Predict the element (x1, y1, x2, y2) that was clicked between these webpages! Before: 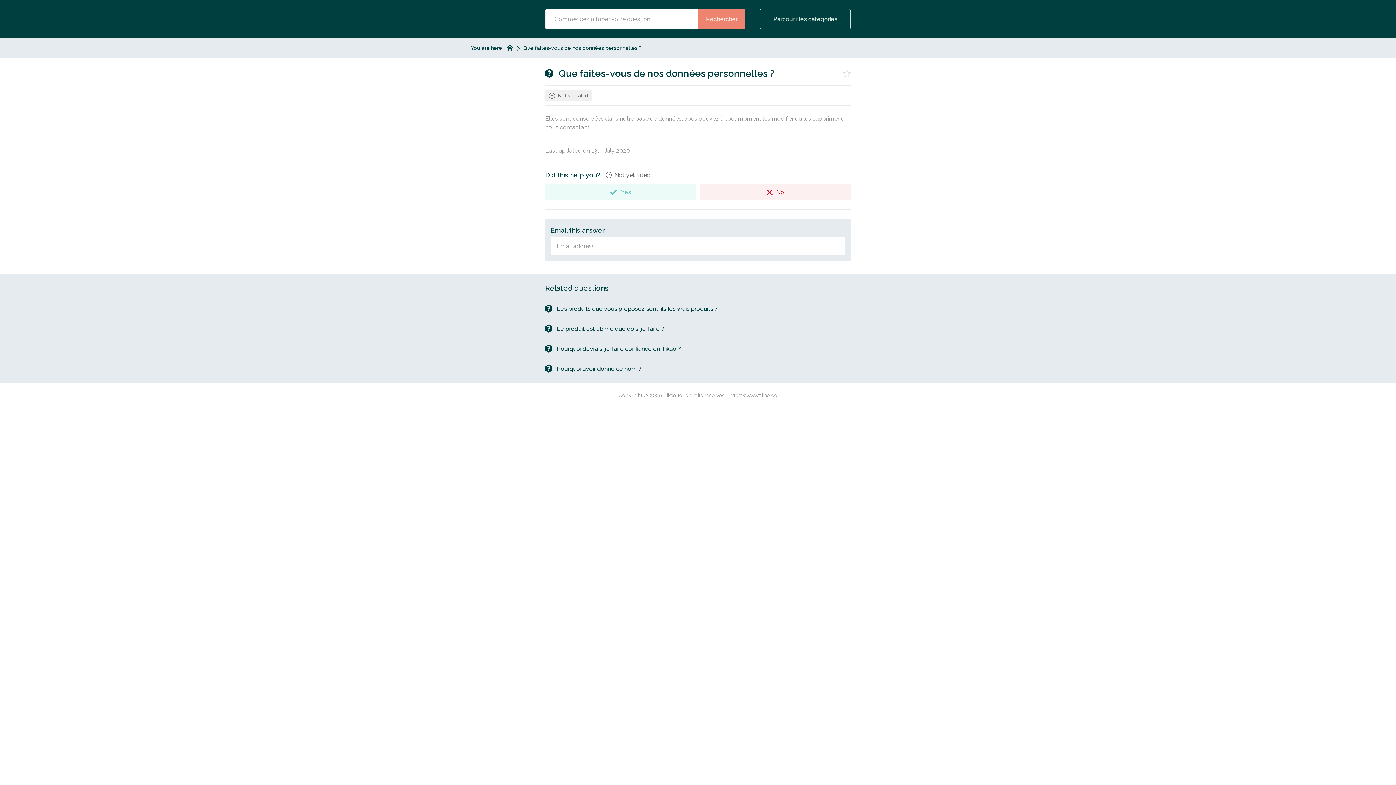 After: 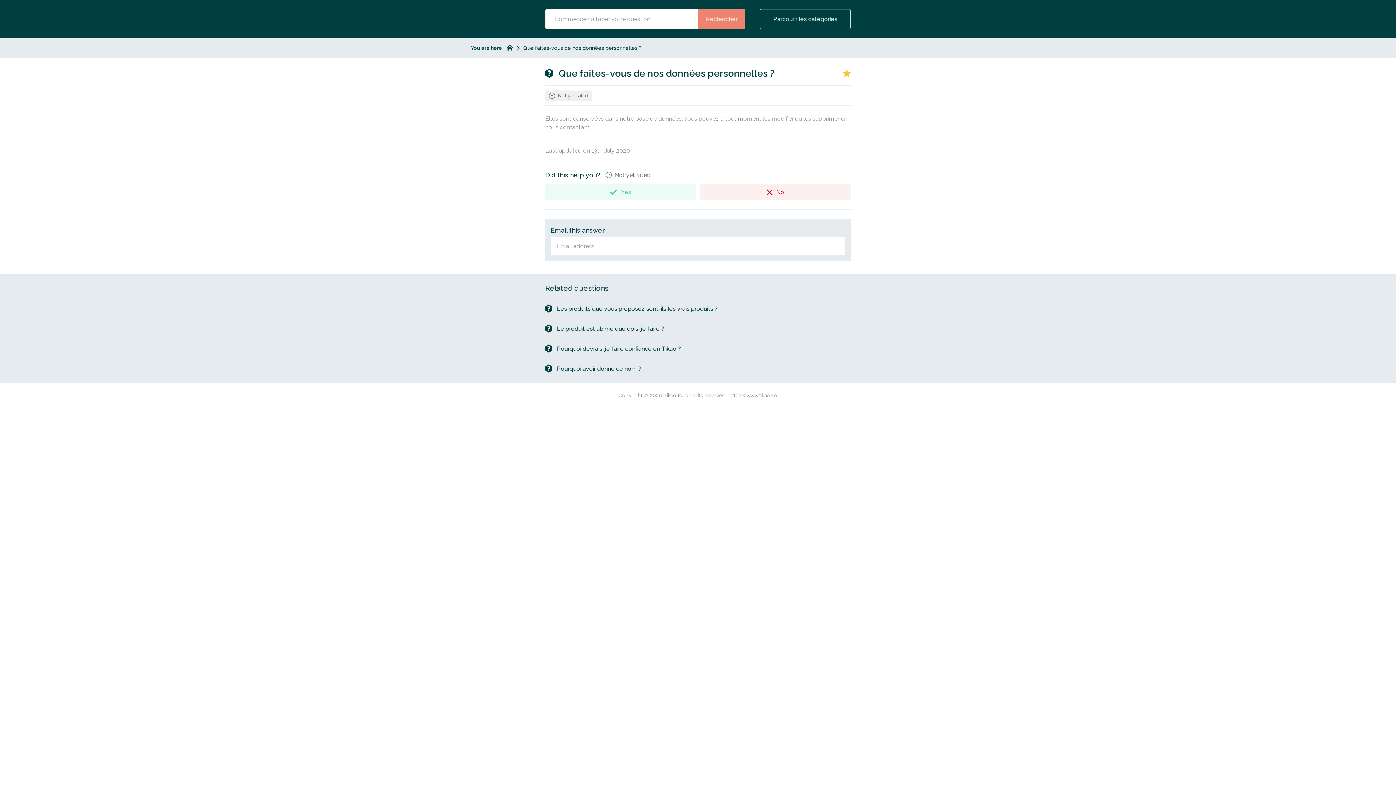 Action: label: Favourite bbox: (842, 69, 850, 79)